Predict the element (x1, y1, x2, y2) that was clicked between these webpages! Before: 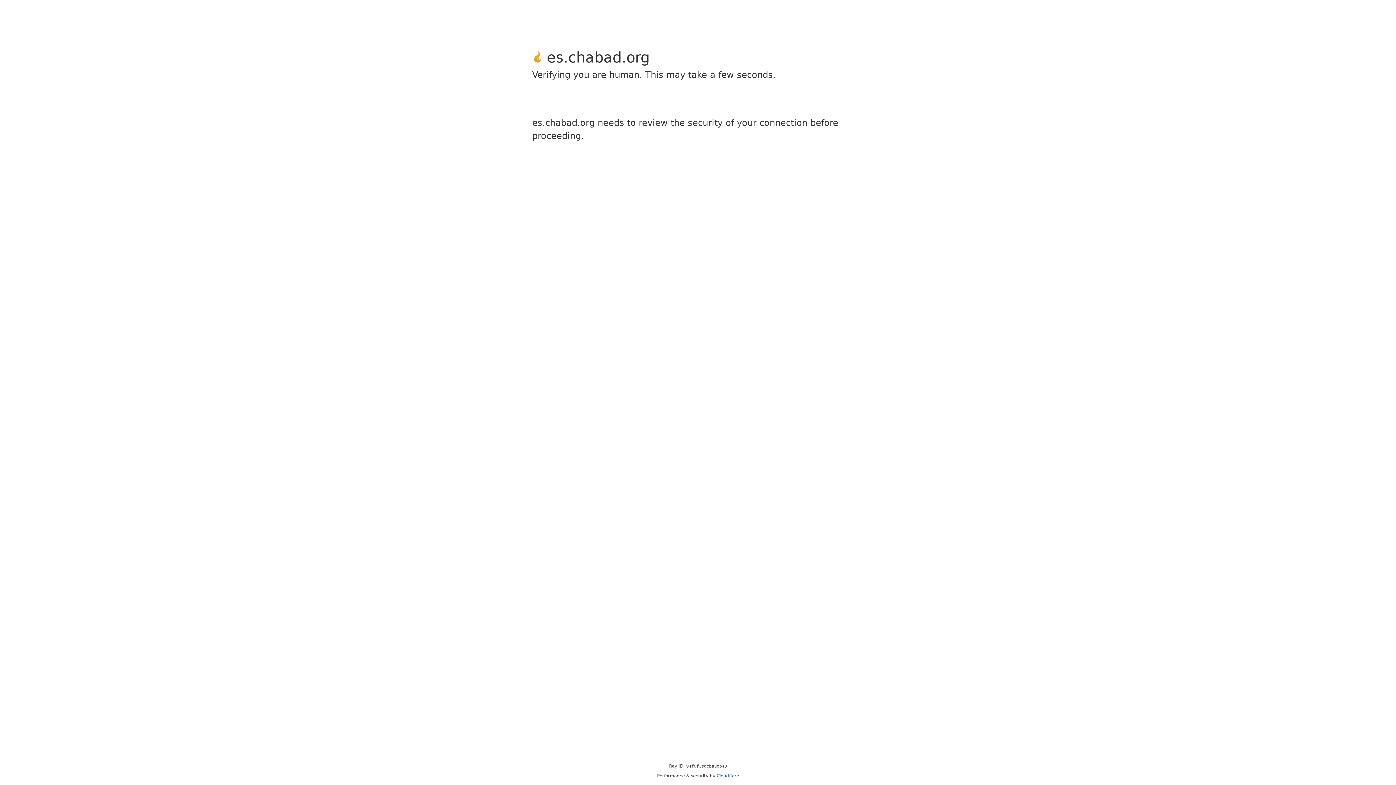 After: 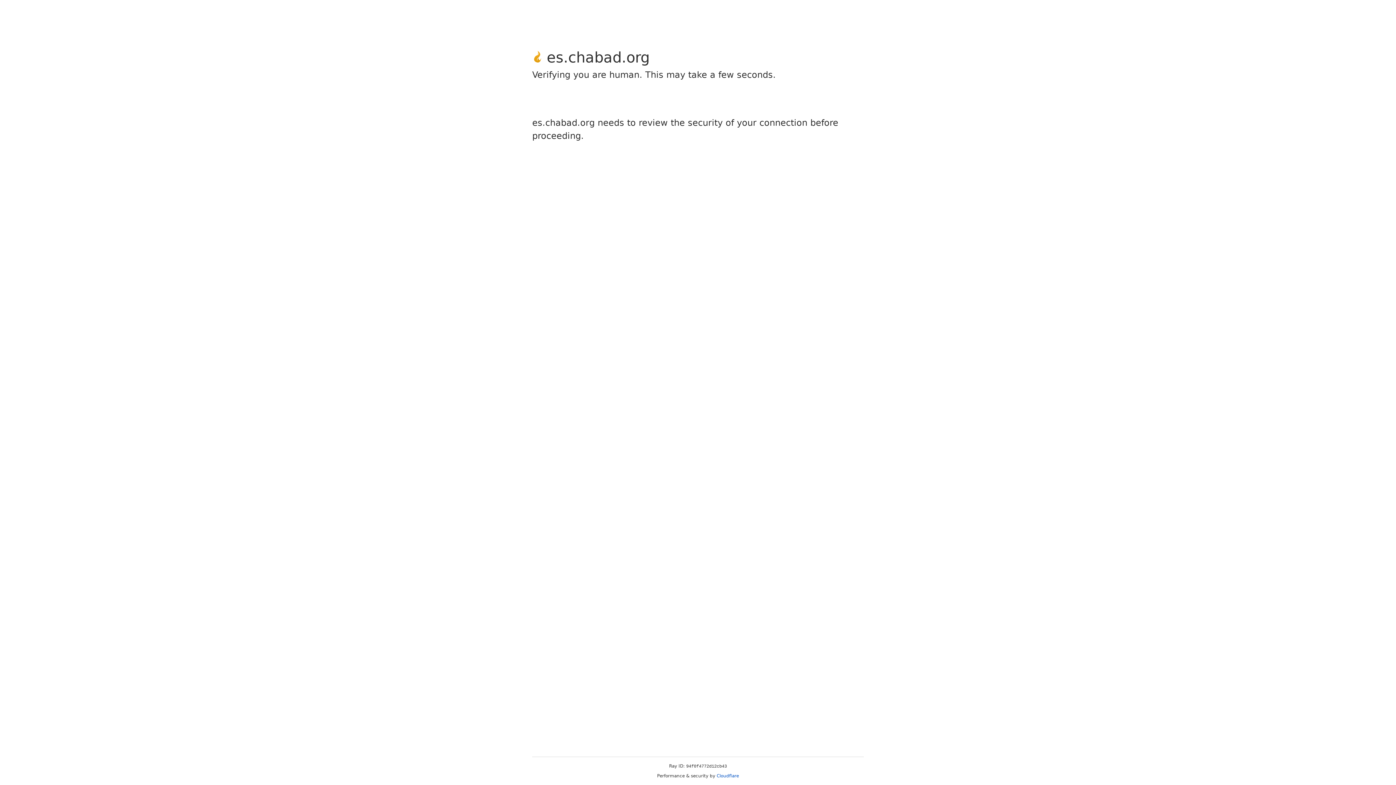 Action: bbox: (716, 773, 739, 778) label: Cloudflare